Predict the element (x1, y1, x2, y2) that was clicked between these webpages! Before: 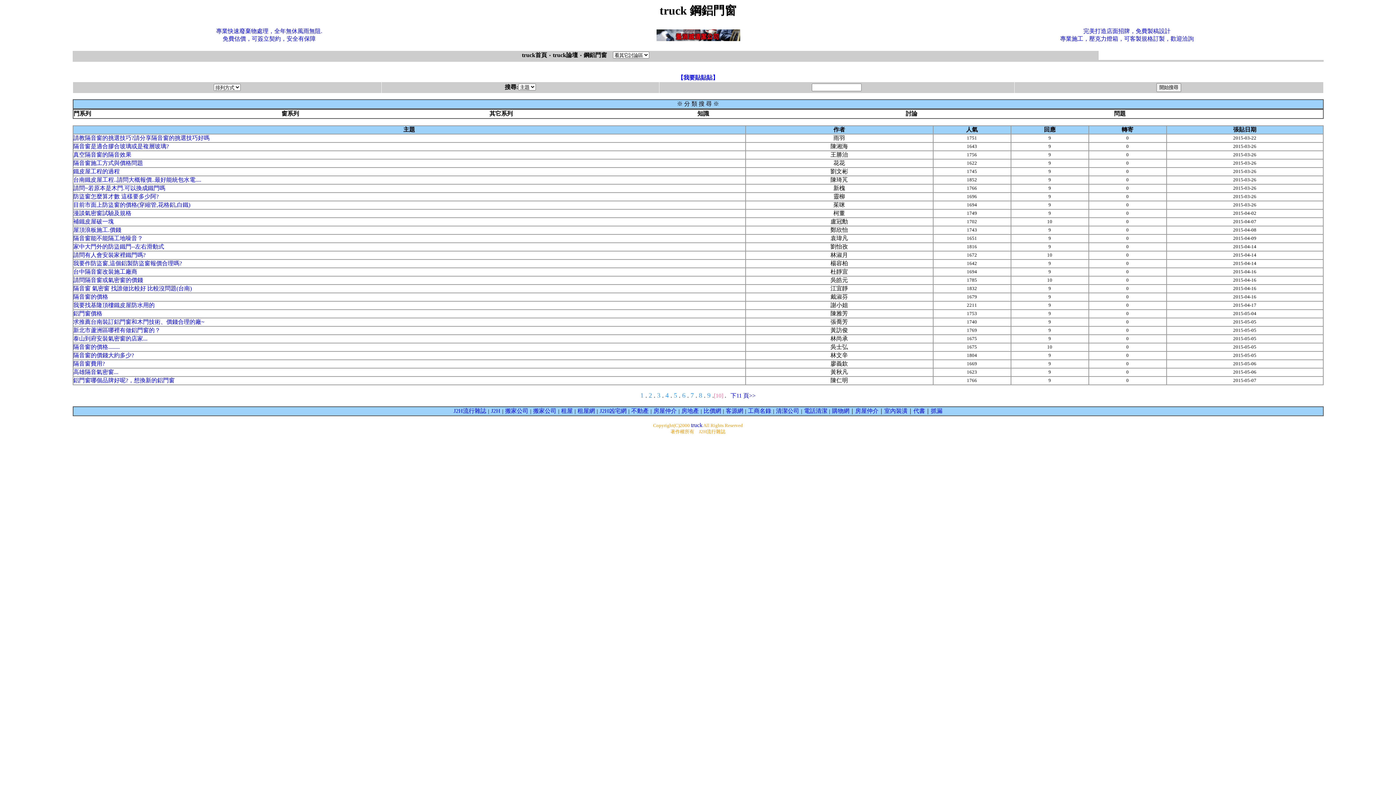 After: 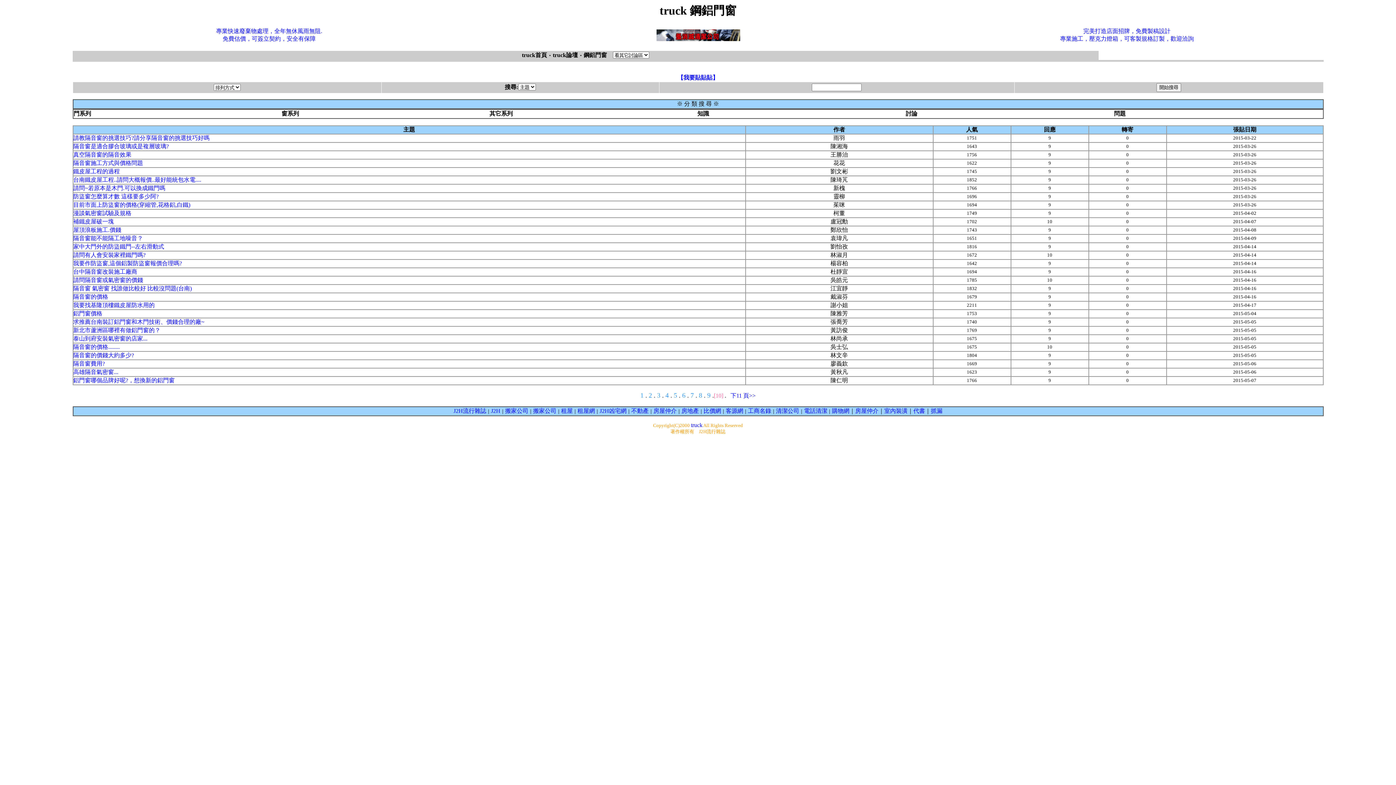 Action: label: 客源網 bbox: (726, 408, 743, 414)